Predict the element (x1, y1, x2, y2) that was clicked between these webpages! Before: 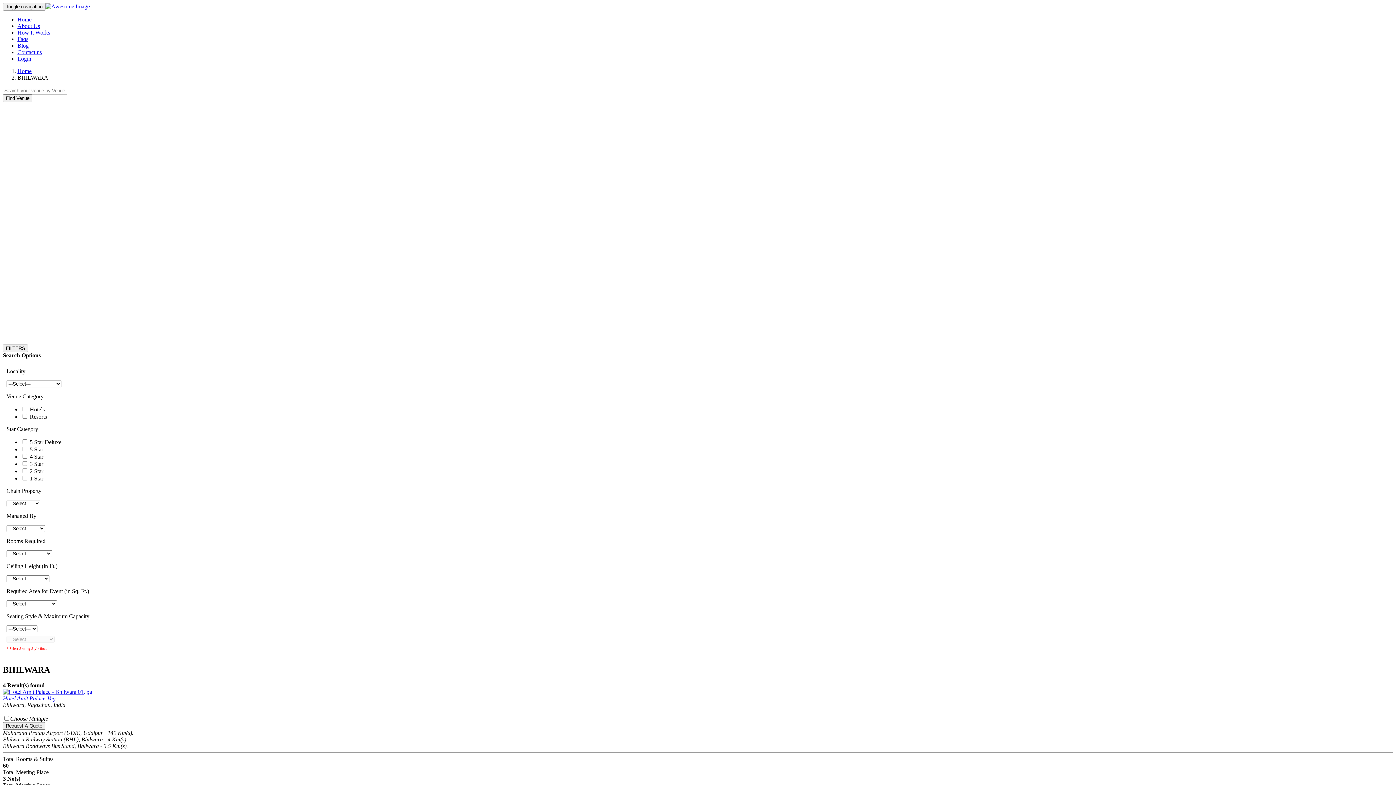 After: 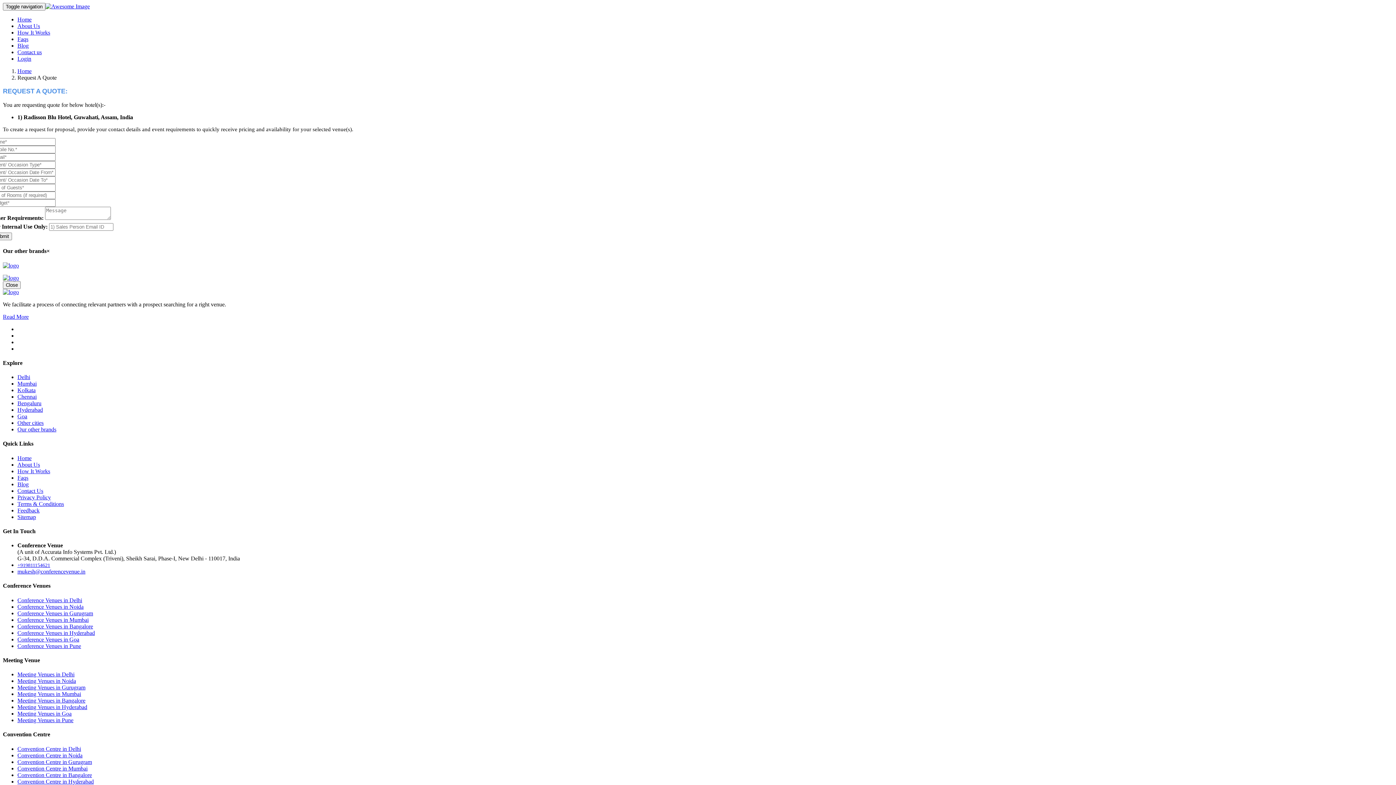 Action: bbox: (2, 227, 45, 235) label: Request A Quote